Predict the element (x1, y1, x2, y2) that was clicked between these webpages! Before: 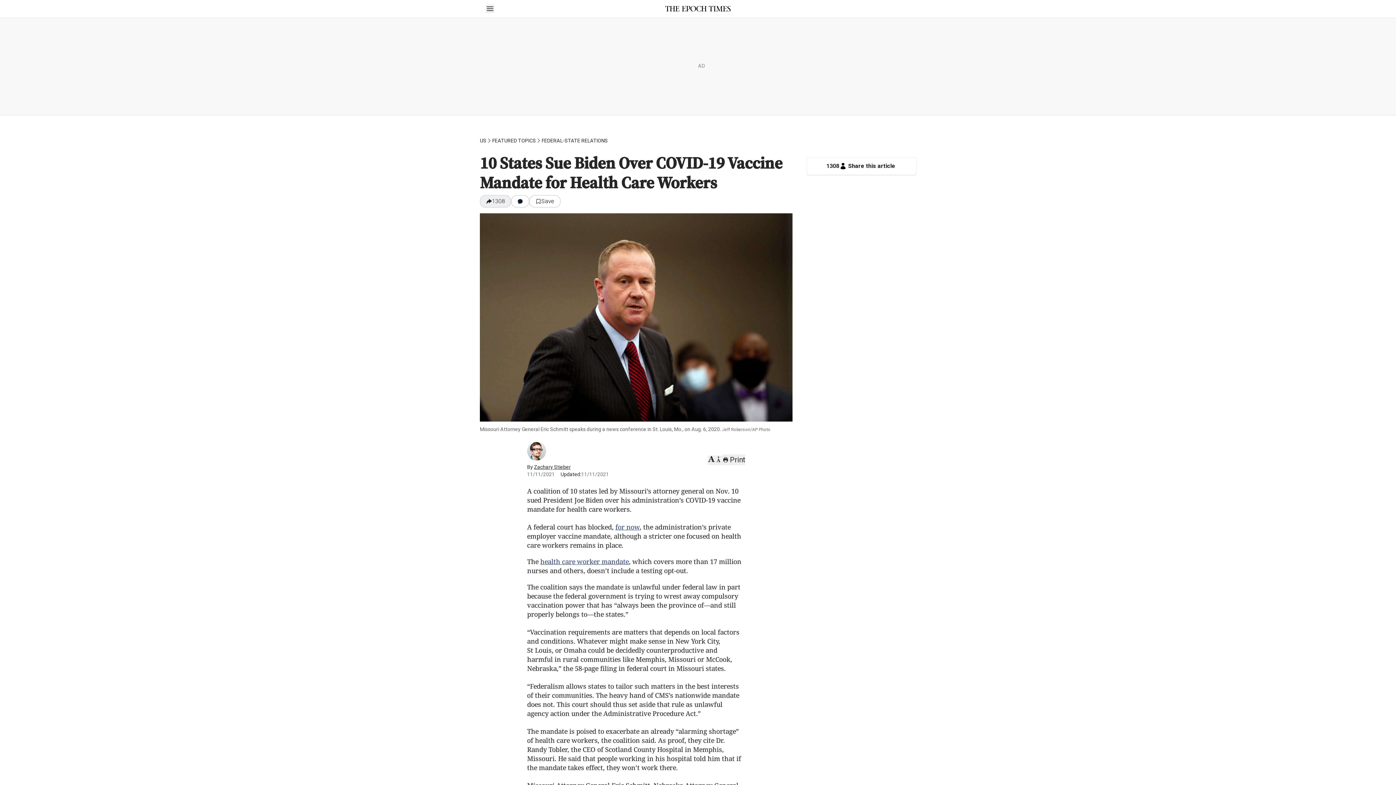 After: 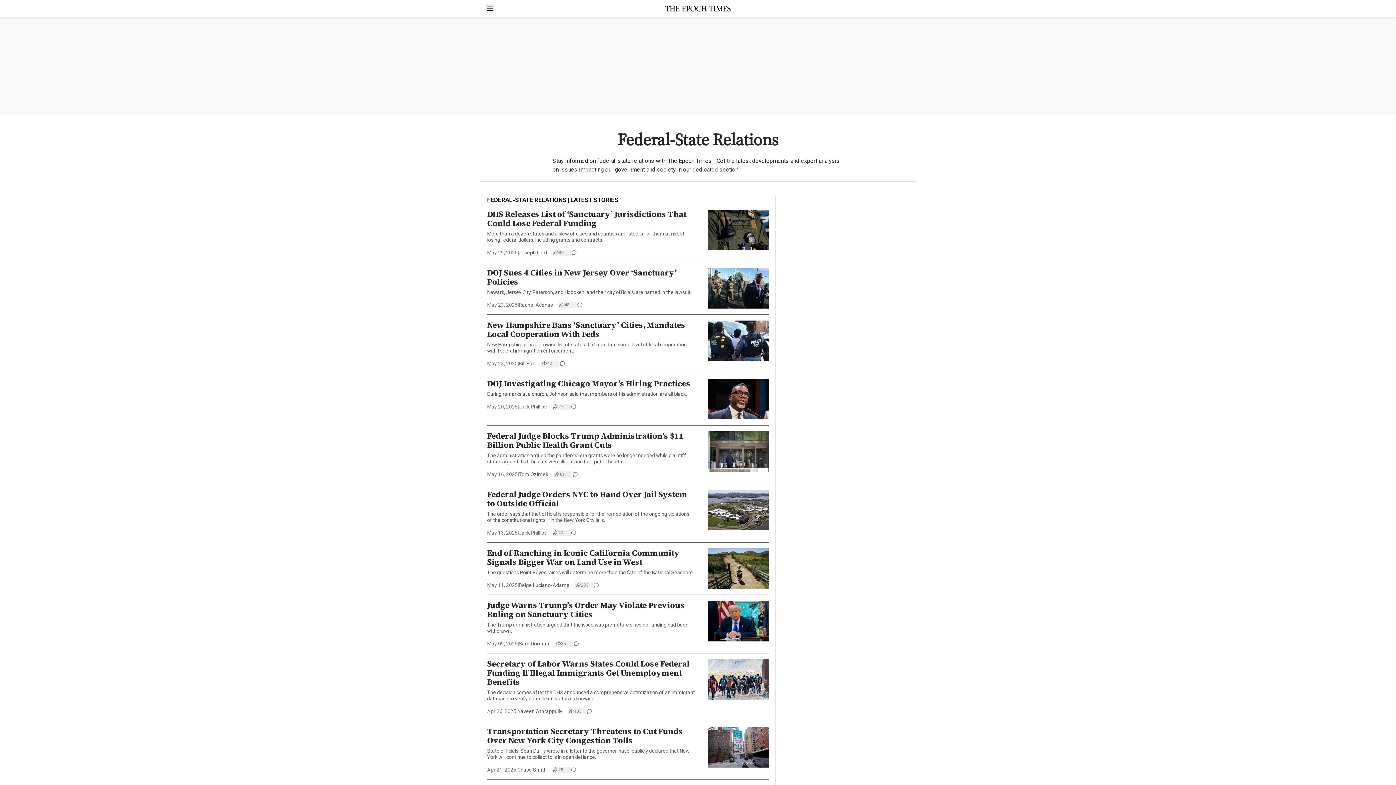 Action: bbox: (541, 137, 608, 144) label: FEDERAL-STATE RELATIONS